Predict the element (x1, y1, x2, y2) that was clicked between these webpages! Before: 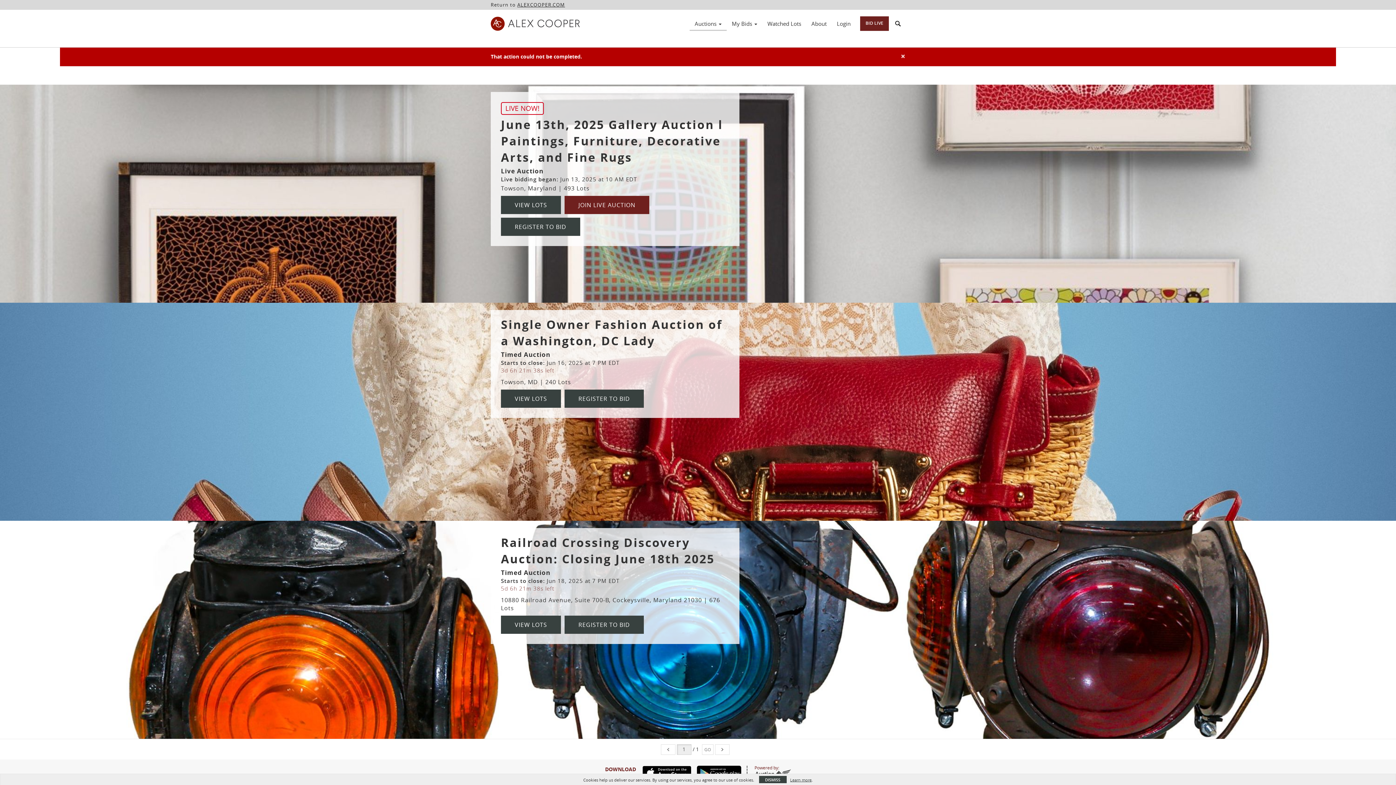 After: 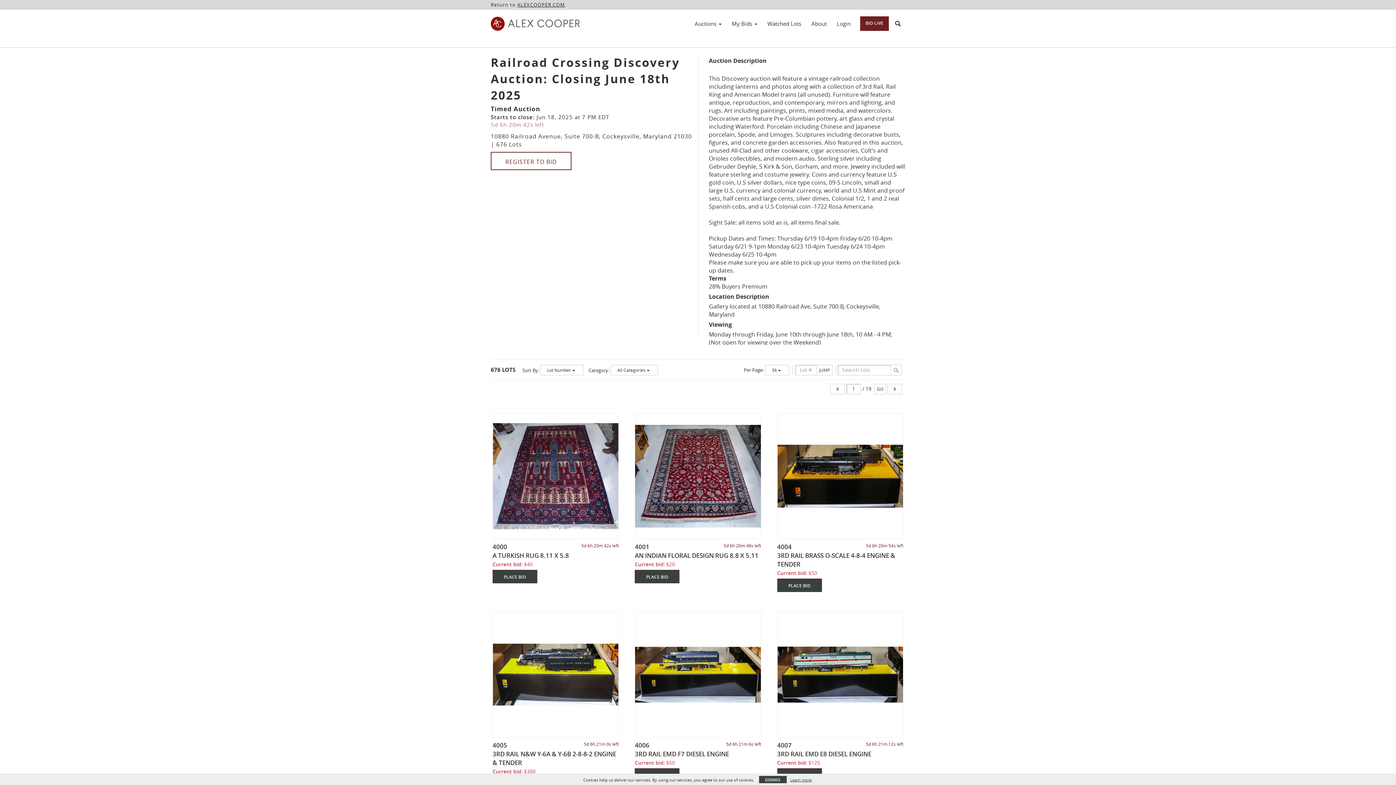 Action: bbox: (501, 616, 561, 634) label: VIEW LOTS